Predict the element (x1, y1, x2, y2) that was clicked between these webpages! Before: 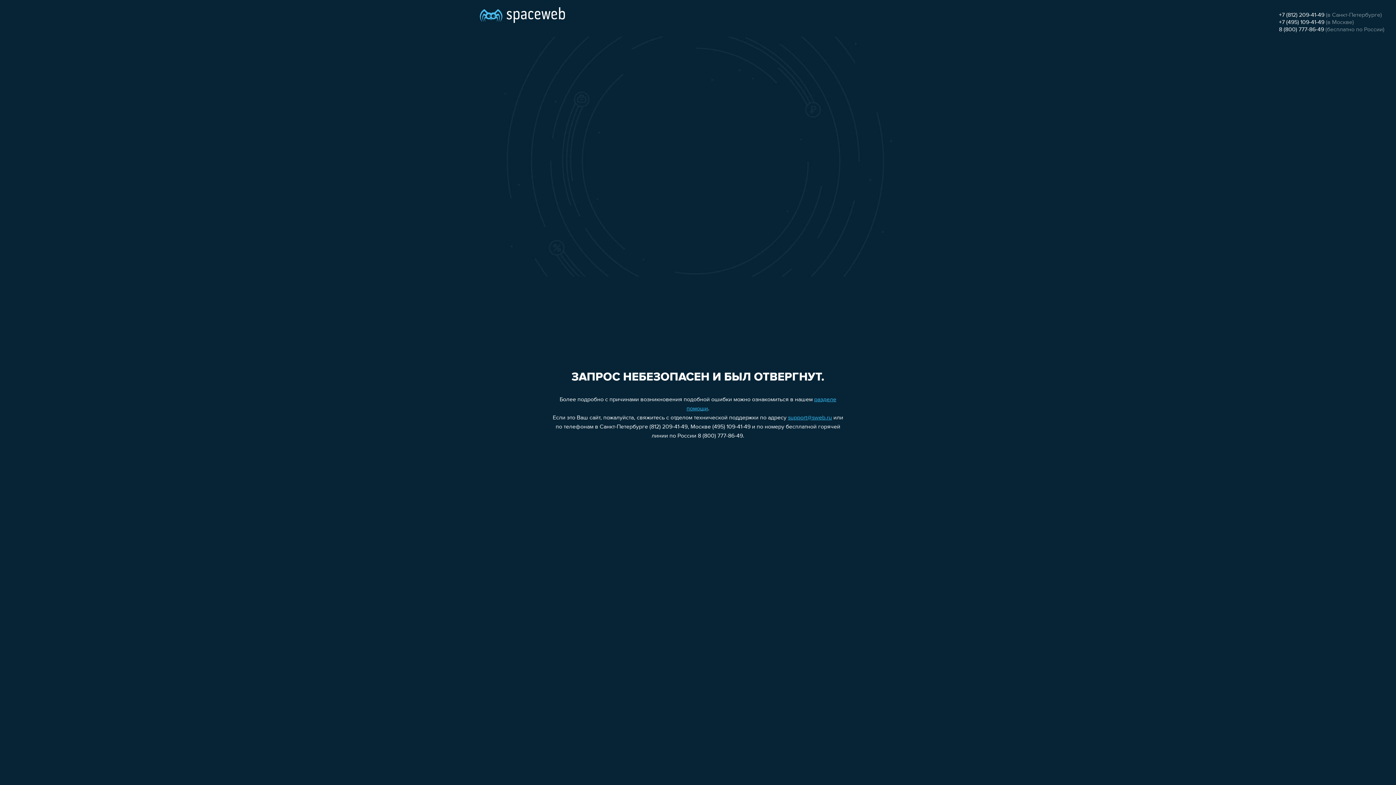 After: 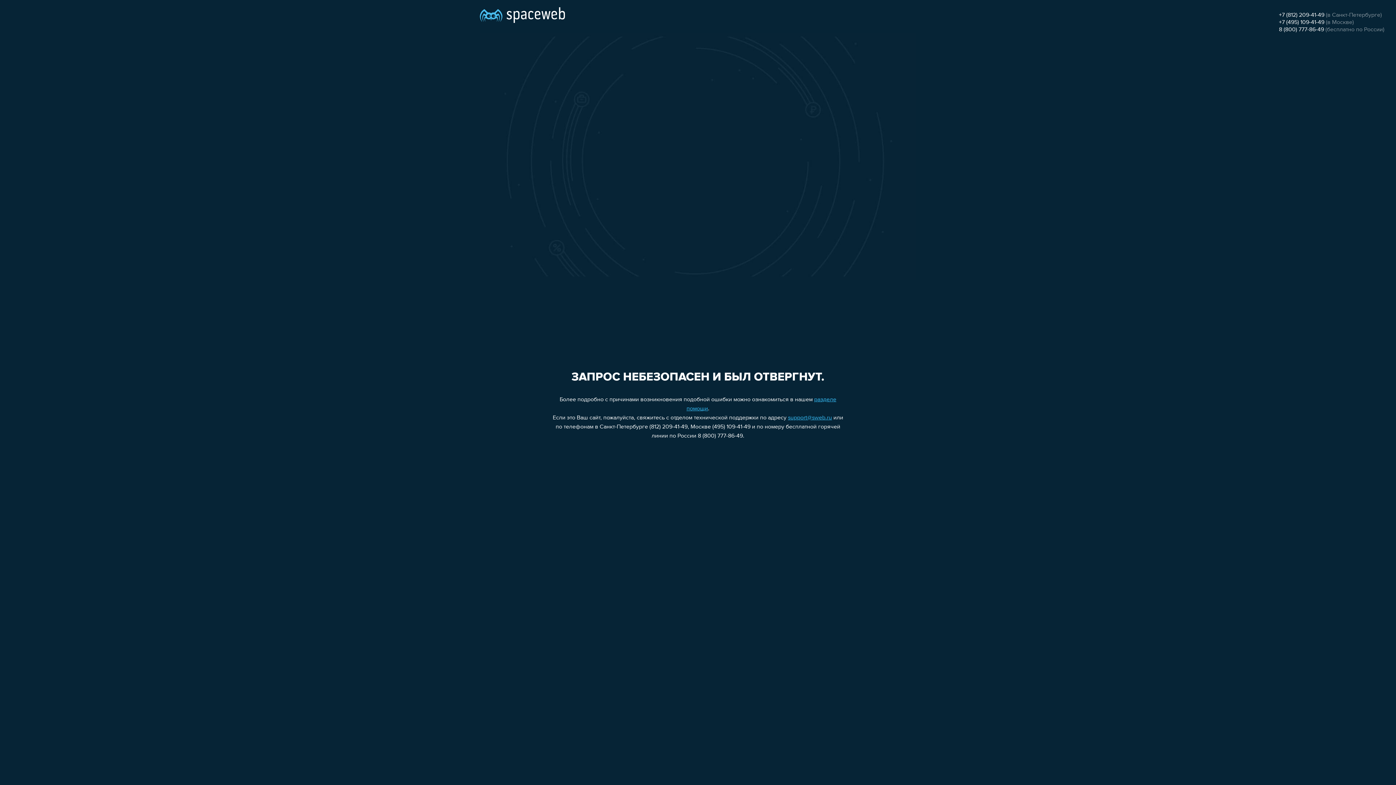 Action: bbox: (1279, 12, 1324, 18) label: +7 (812) 209-41-49